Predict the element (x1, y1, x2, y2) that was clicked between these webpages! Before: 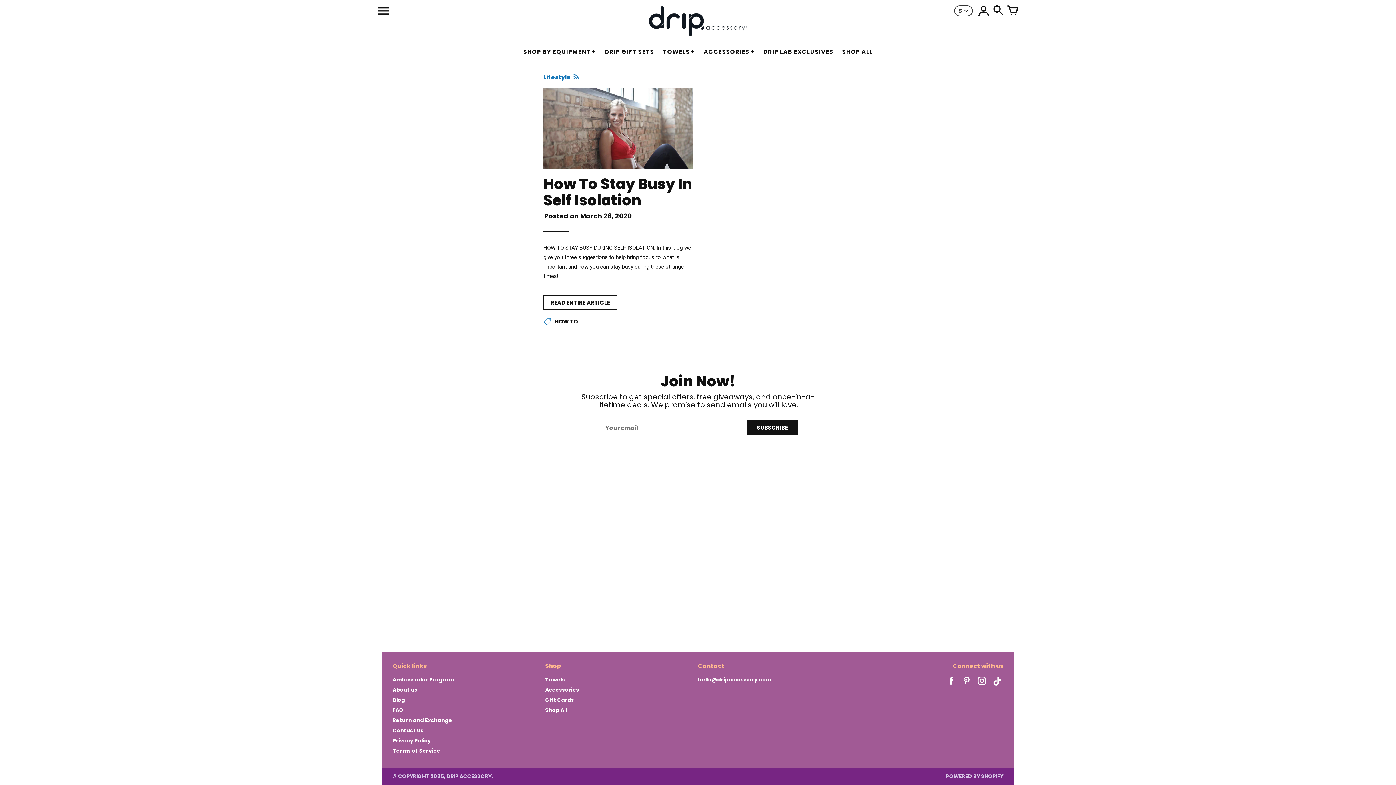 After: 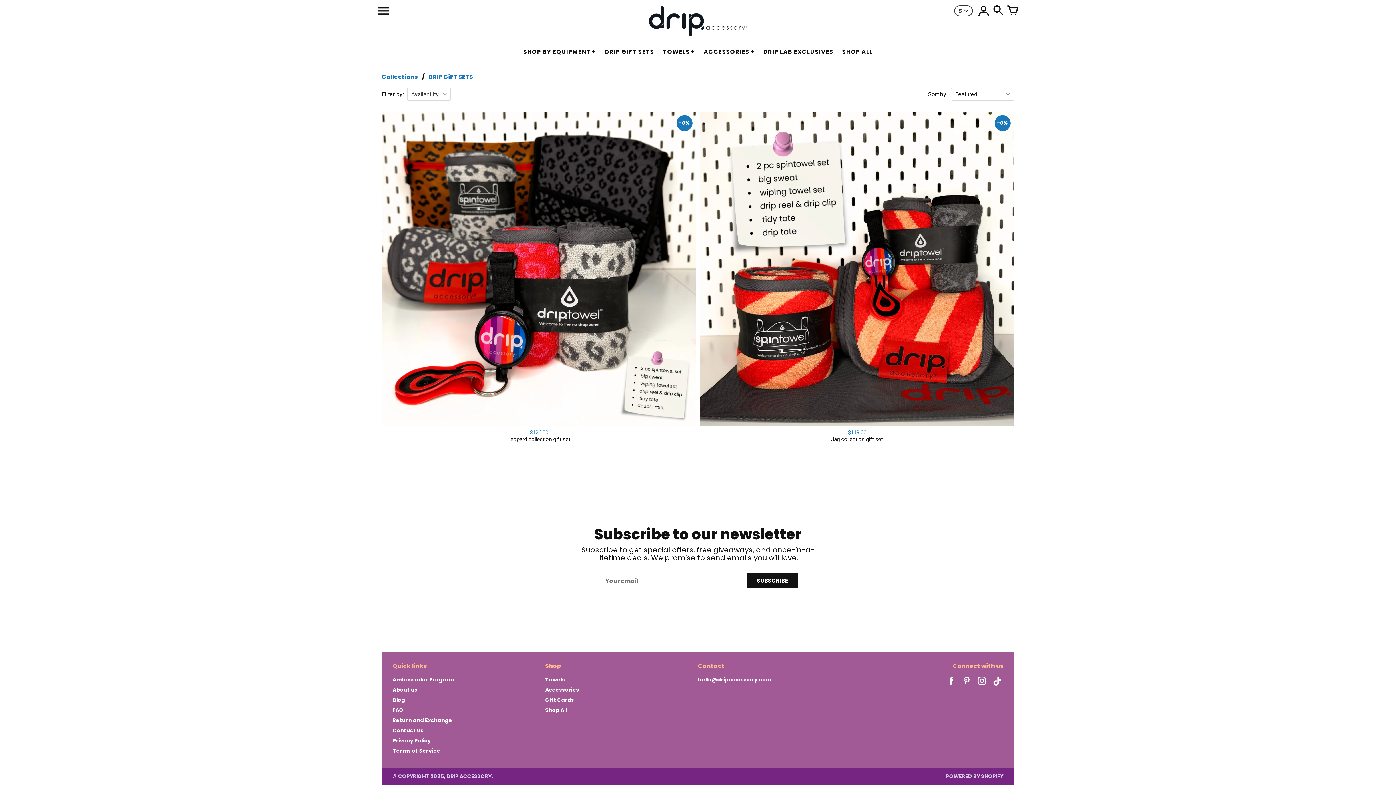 Action: label: DRIP GIFT SETS bbox: (600, 44, 658, 58)